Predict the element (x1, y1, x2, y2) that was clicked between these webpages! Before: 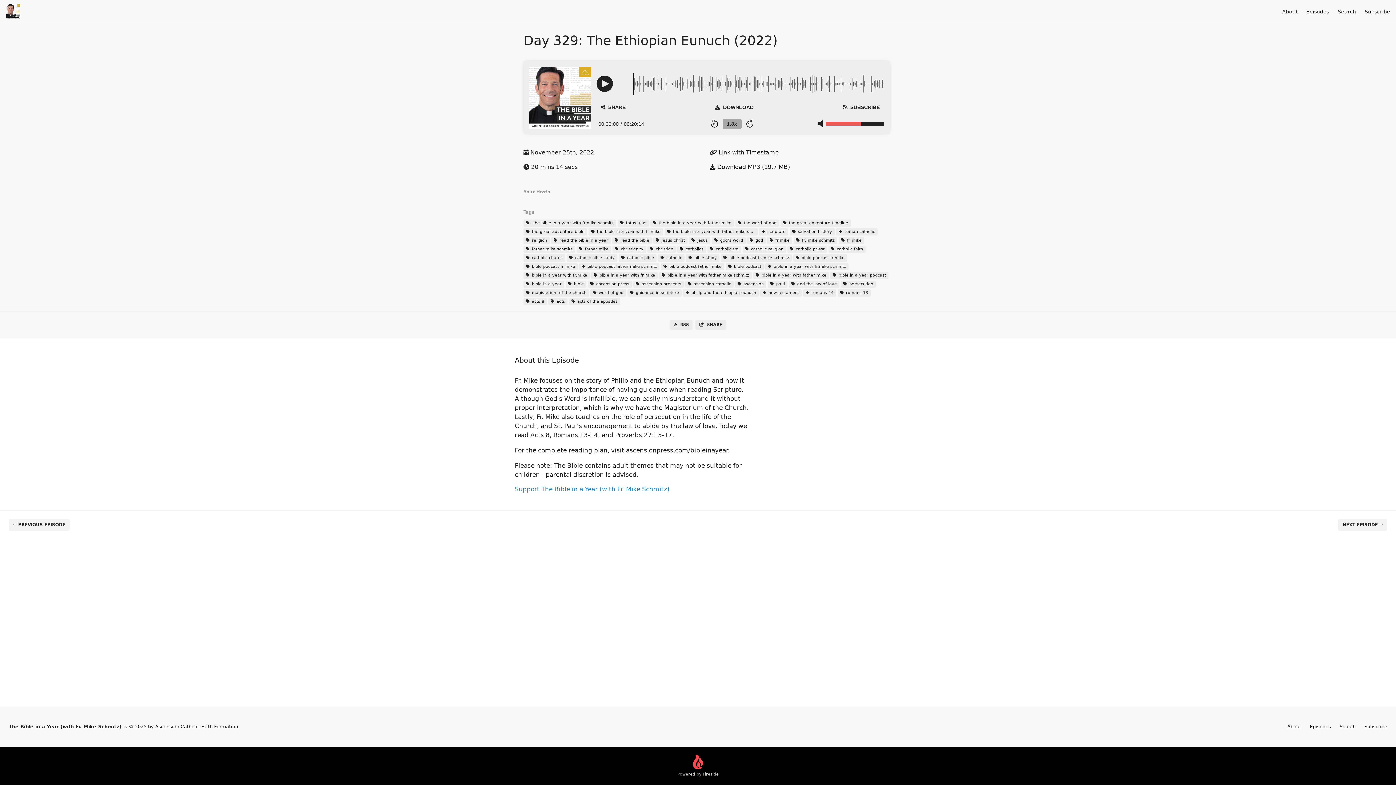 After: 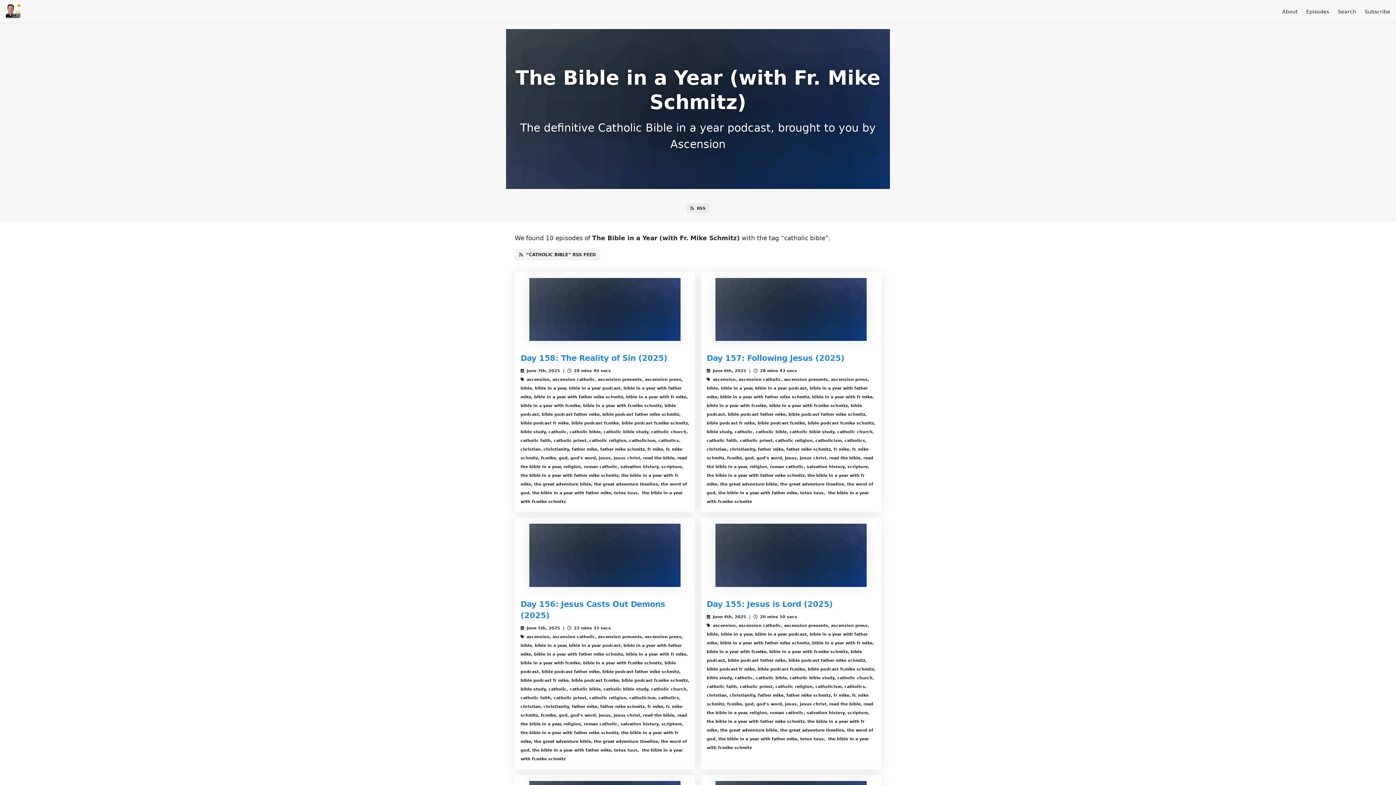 Action: label:  catholic bible bbox: (618, 254, 656, 261)